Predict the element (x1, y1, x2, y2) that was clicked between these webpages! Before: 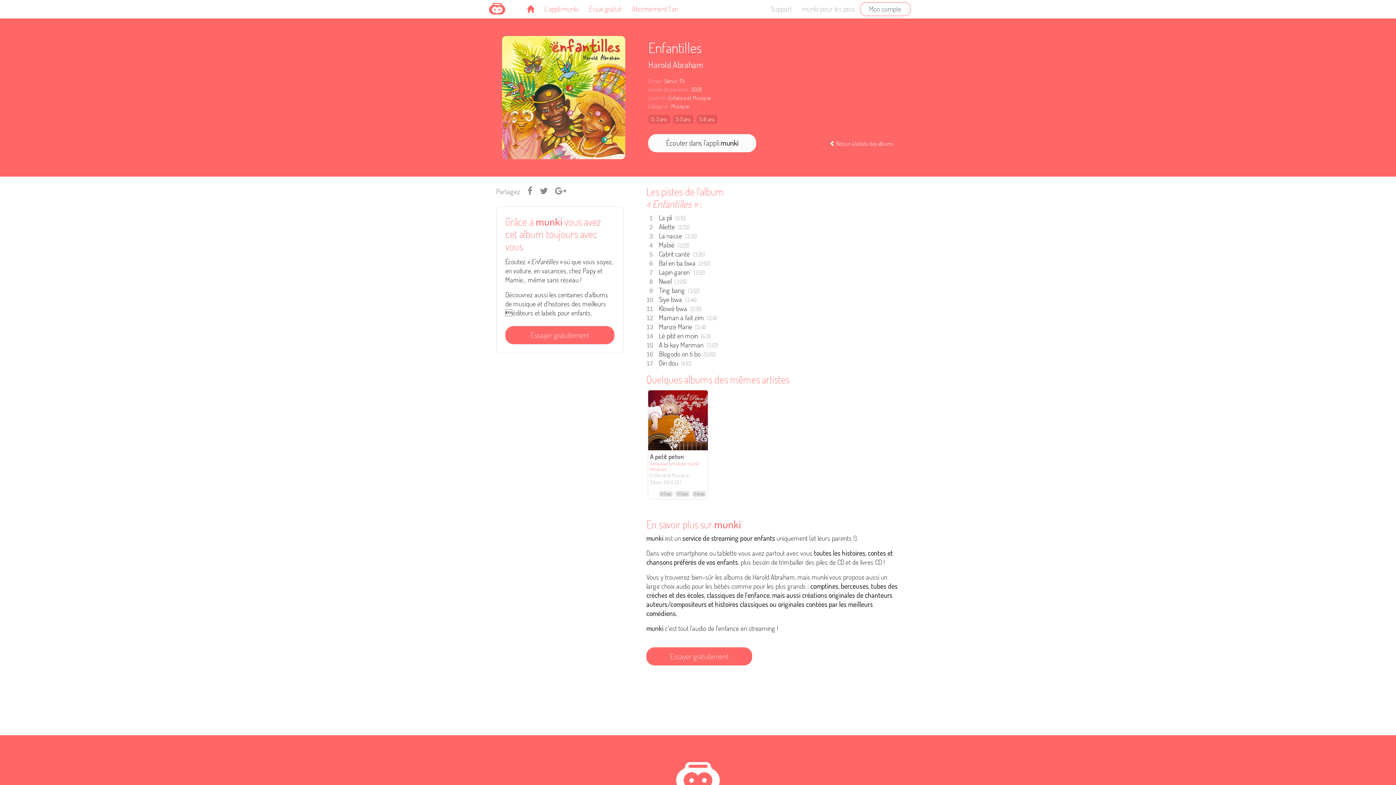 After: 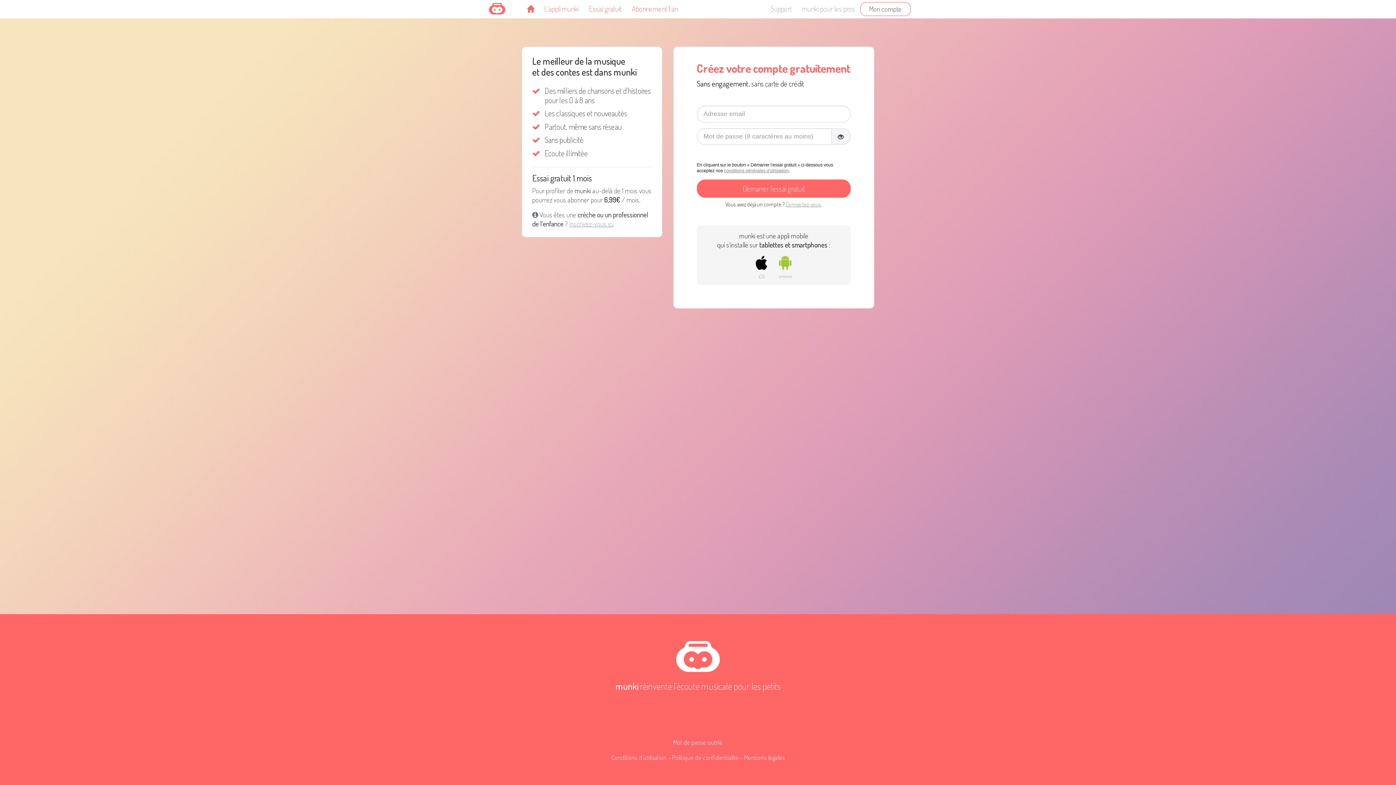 Action: label: Essayer gratuitement bbox: (505, 326, 614, 344)